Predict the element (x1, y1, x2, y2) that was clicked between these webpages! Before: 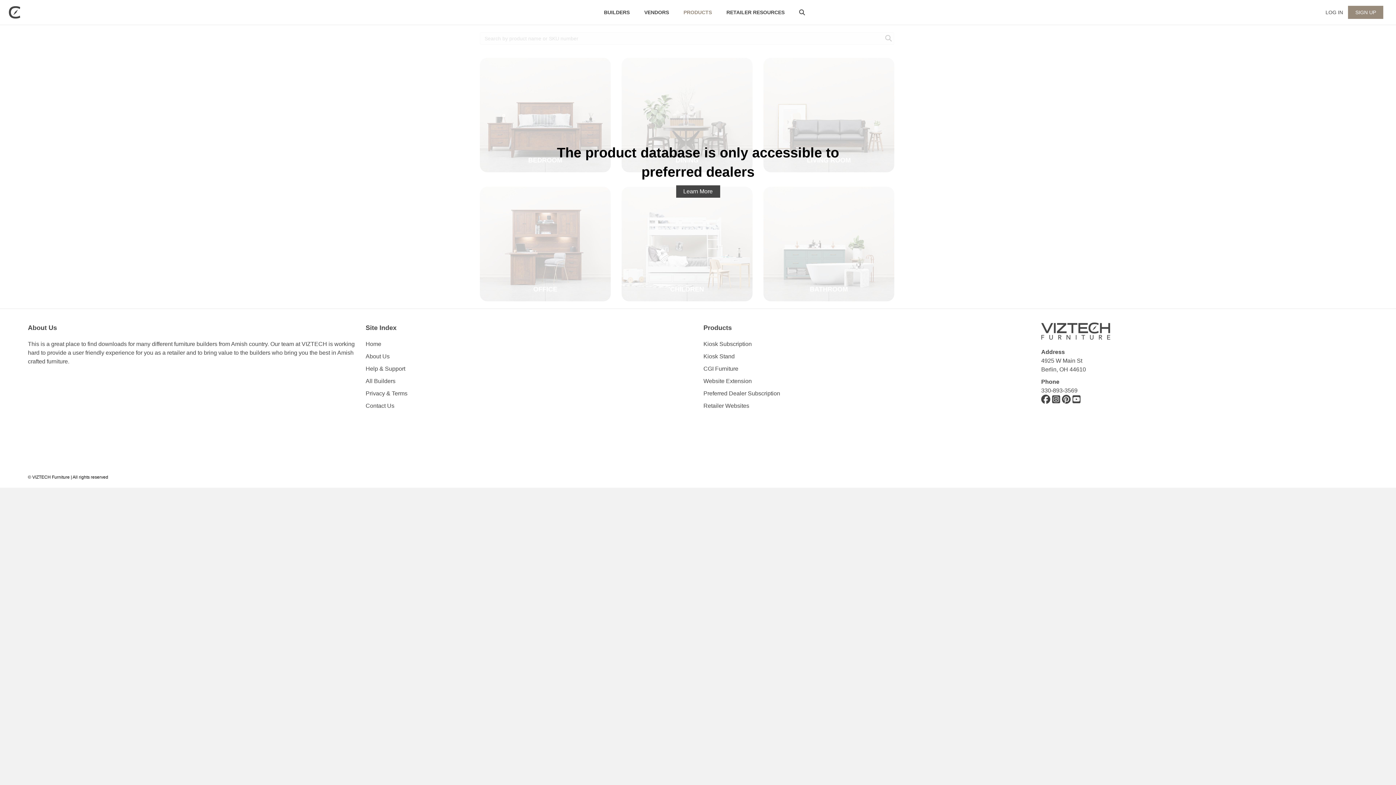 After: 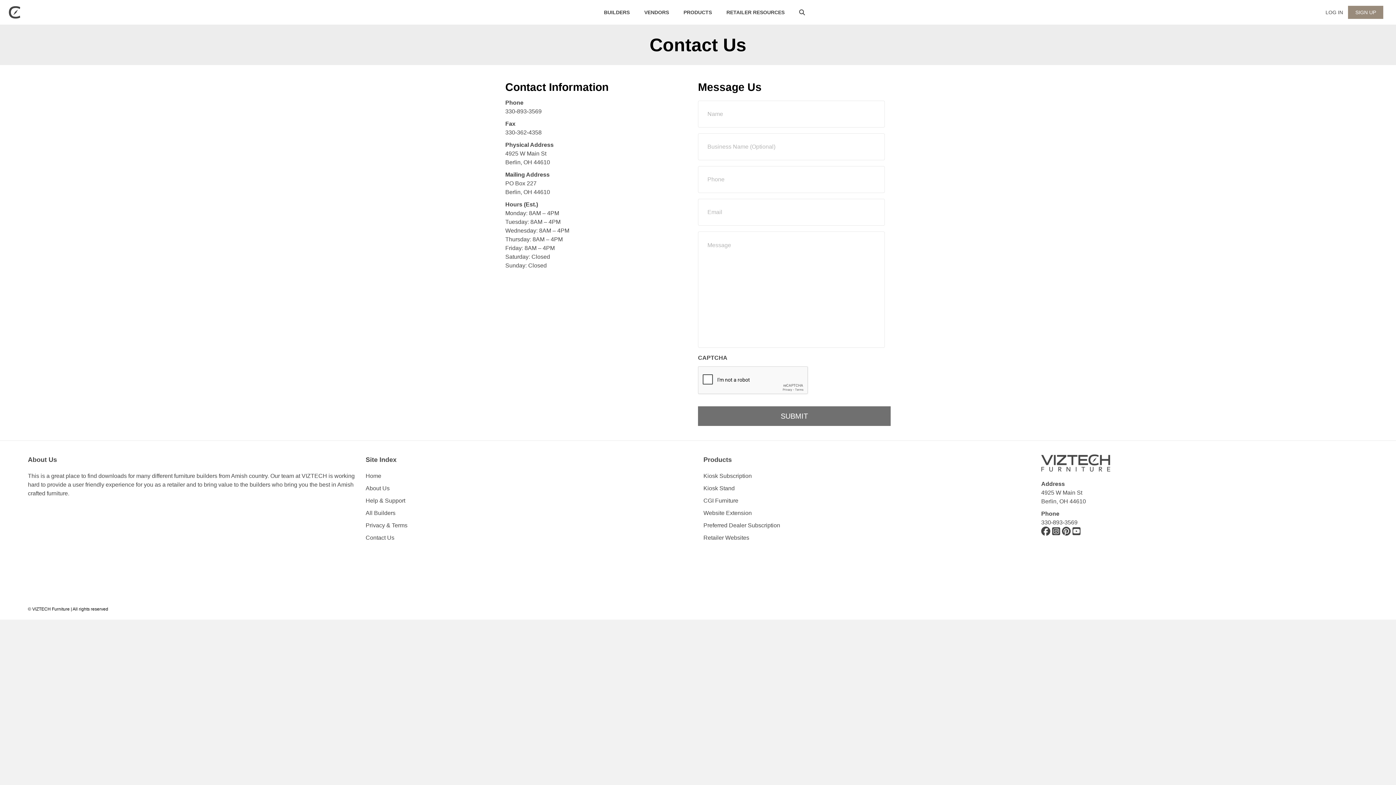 Action: bbox: (365, 402, 394, 409) label: Contact Us